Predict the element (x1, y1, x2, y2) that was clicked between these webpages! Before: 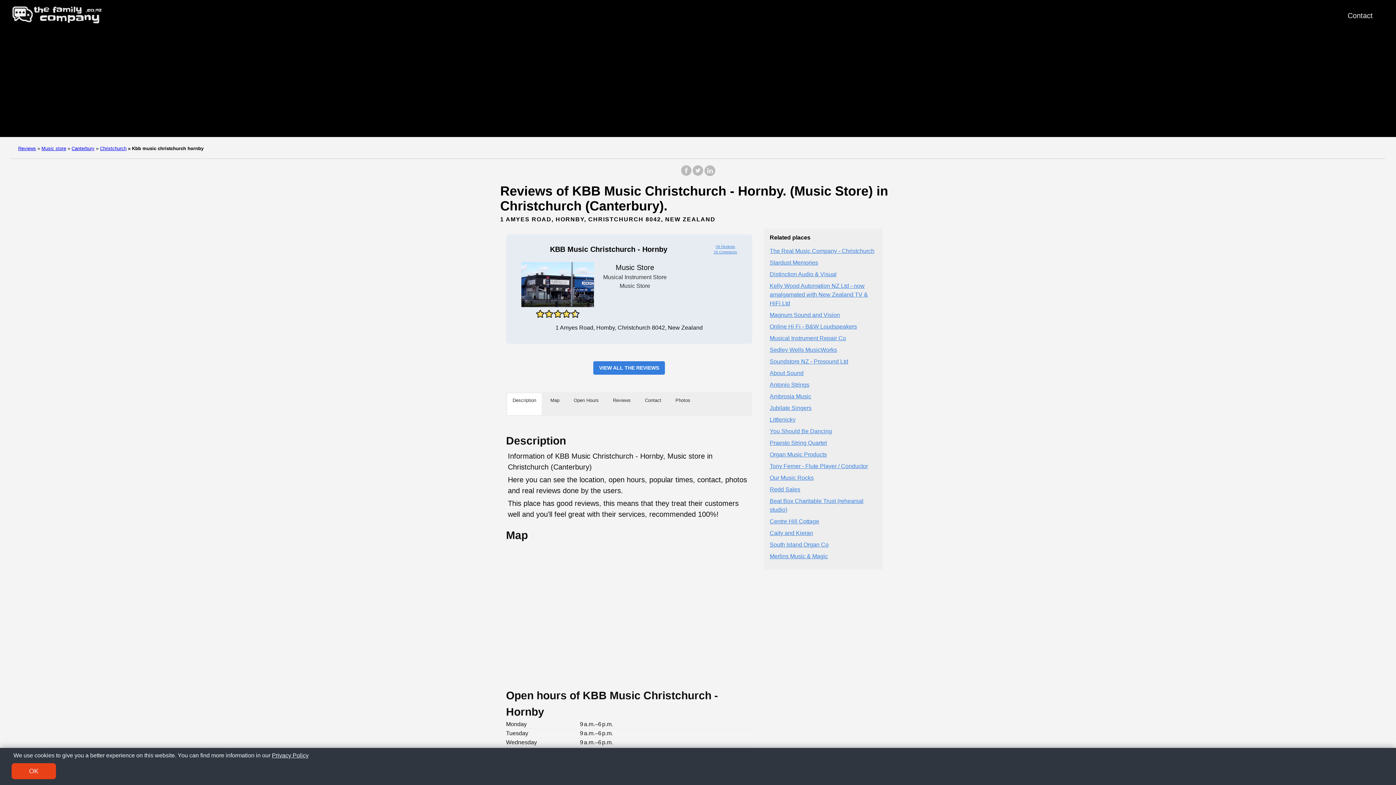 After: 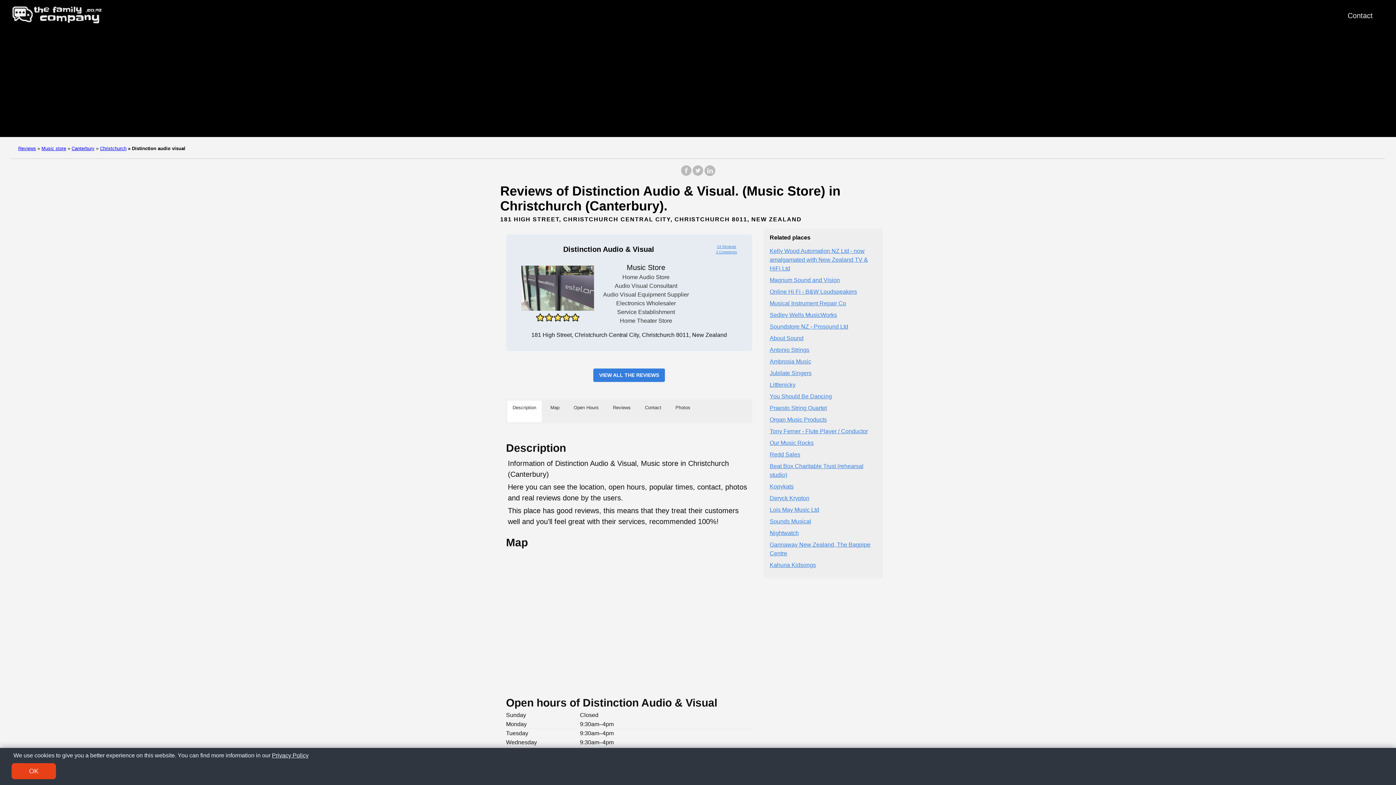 Action: bbox: (769, 271, 836, 277) label: Distinction Audio & Visual